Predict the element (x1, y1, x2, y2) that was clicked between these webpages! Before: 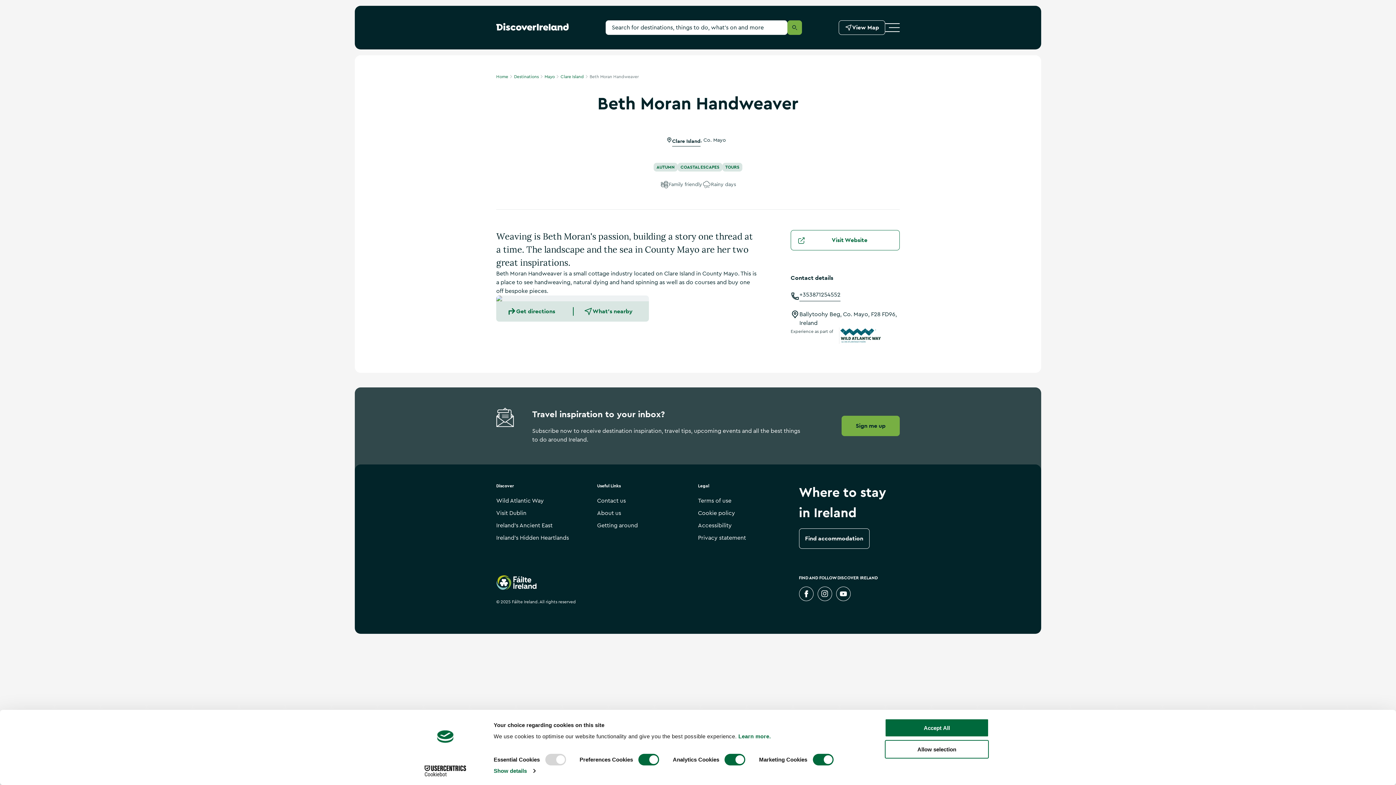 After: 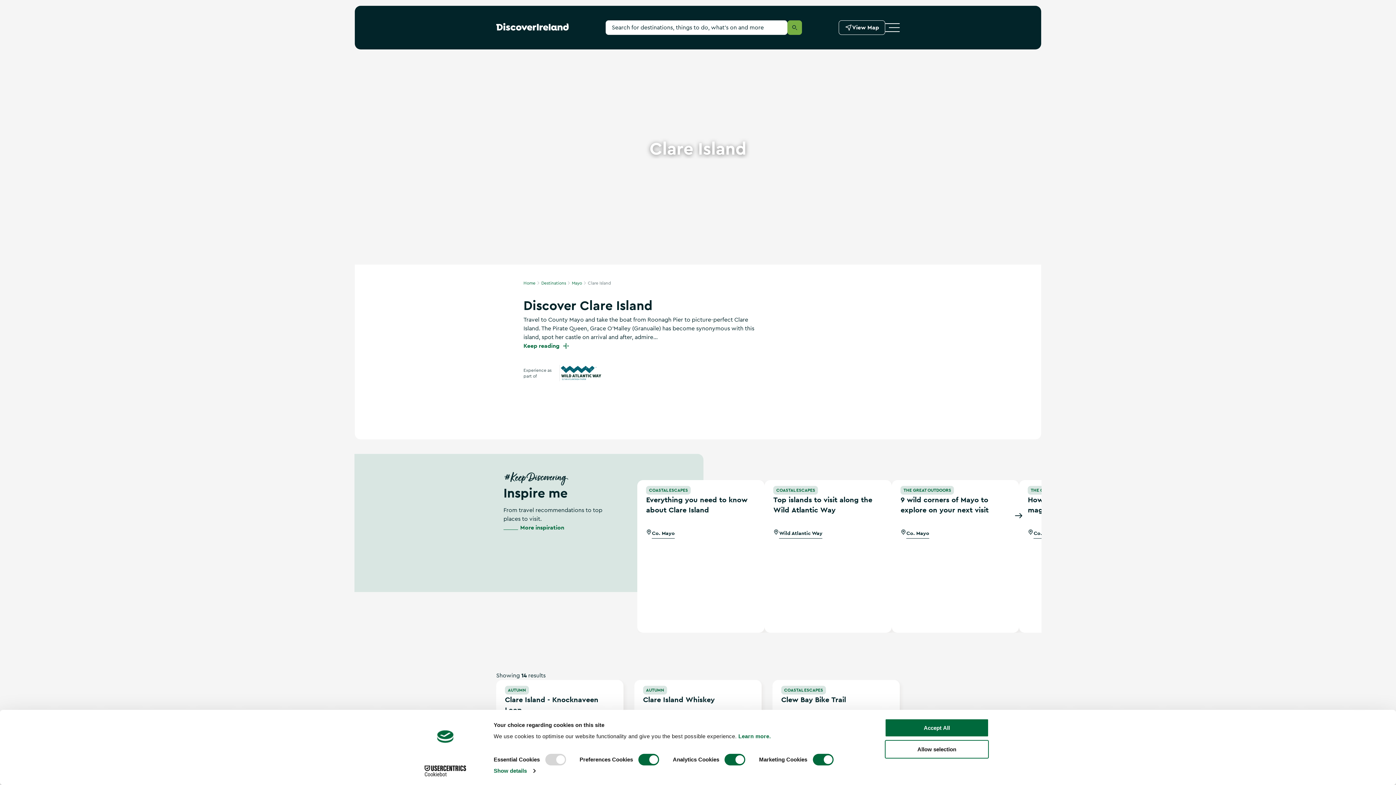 Action: label: Clare Island bbox: (672, 137, 700, 146)